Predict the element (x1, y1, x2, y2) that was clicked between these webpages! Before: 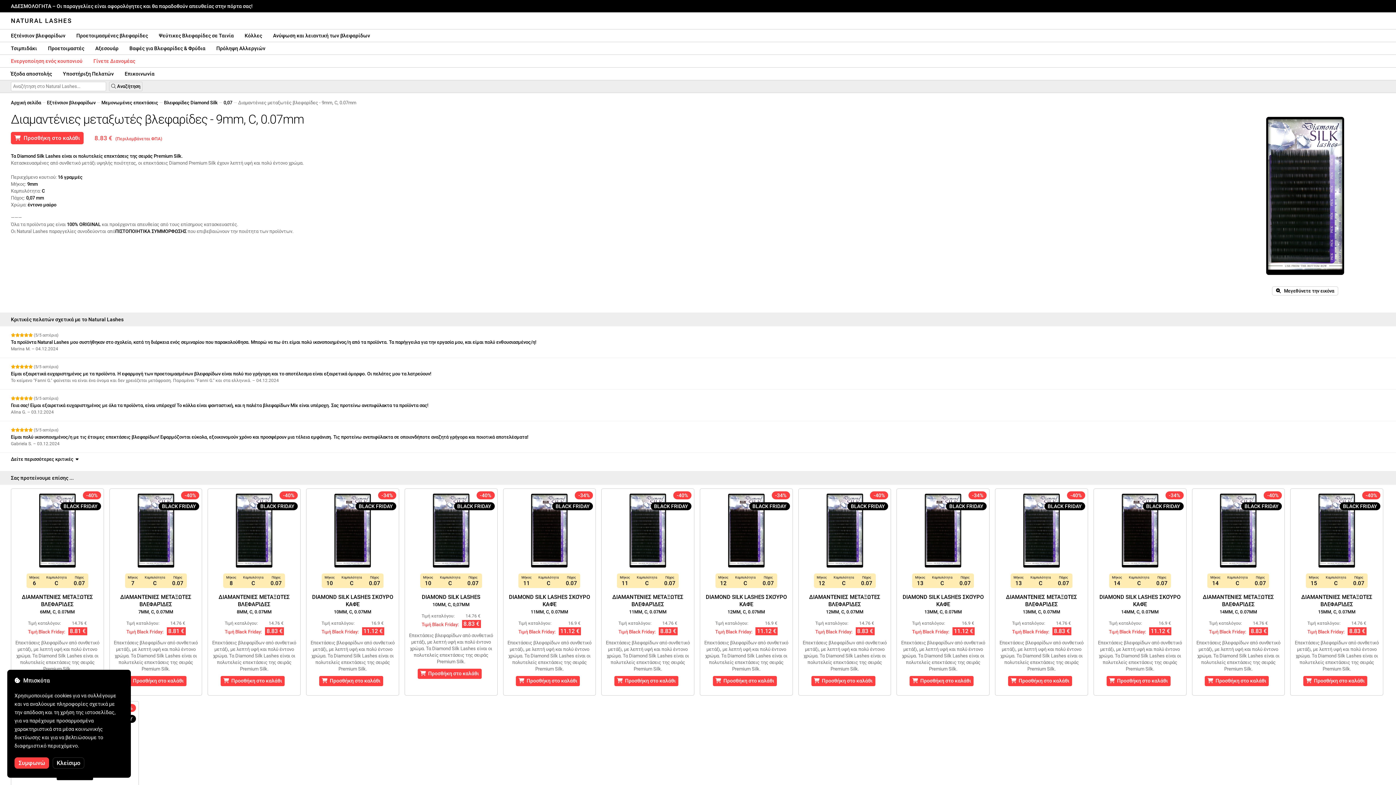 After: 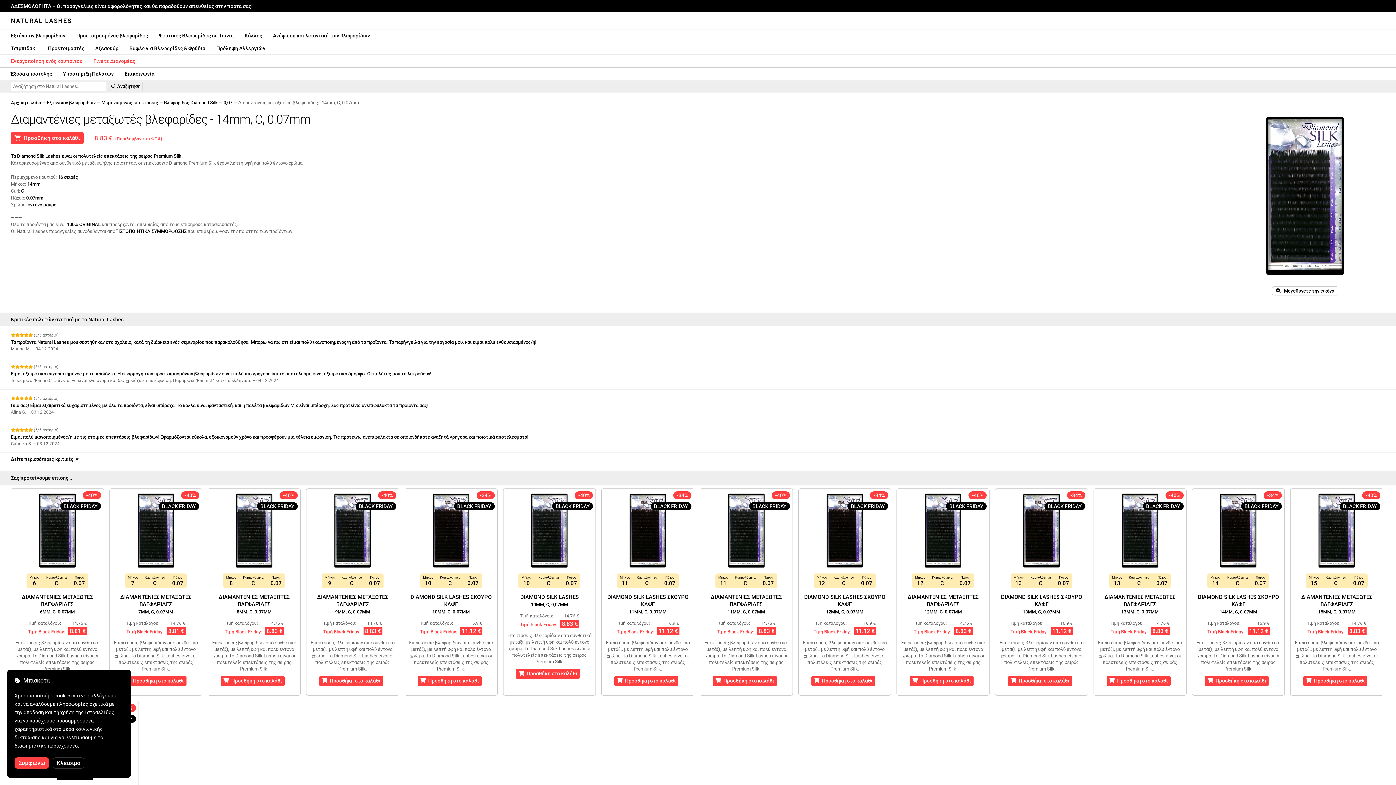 Action: bbox: (1192, 489, 1284, 573)